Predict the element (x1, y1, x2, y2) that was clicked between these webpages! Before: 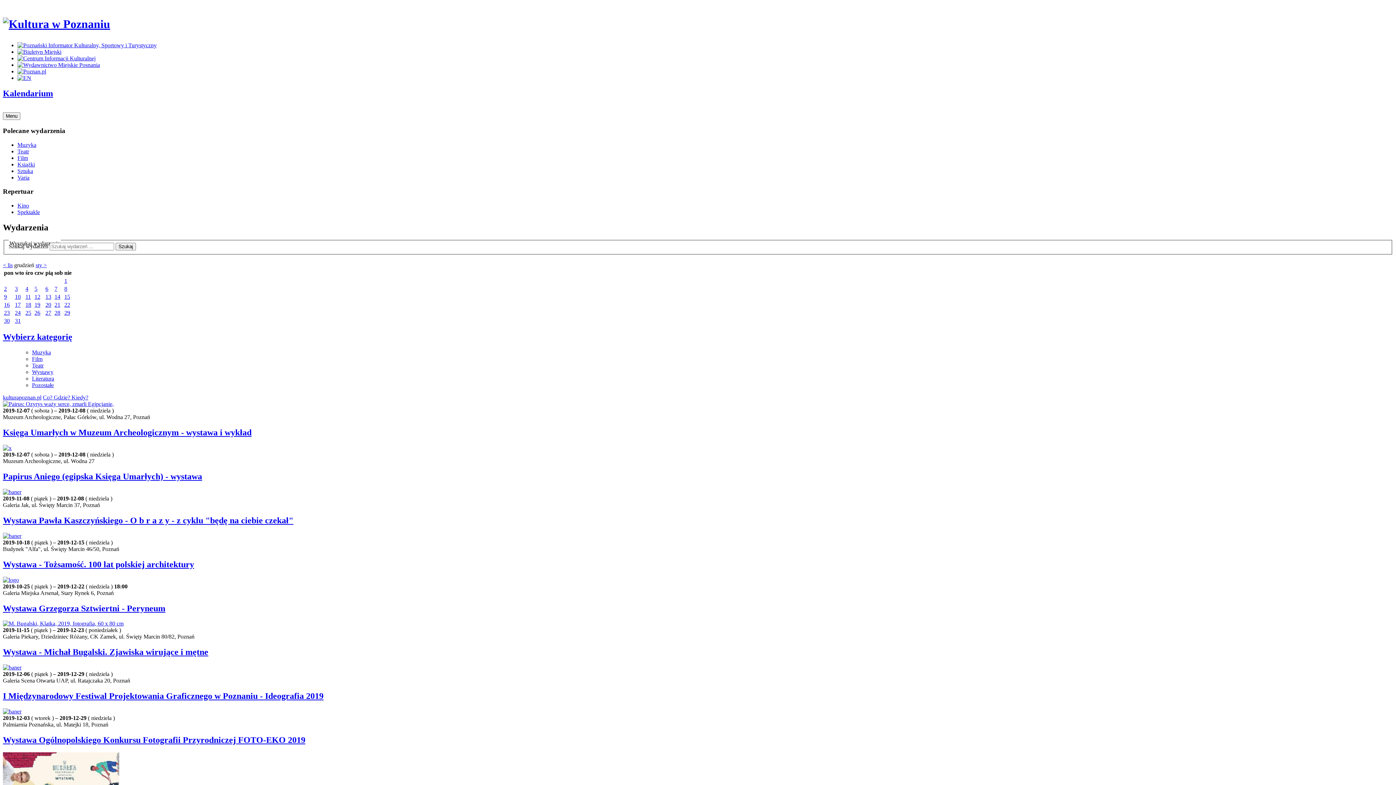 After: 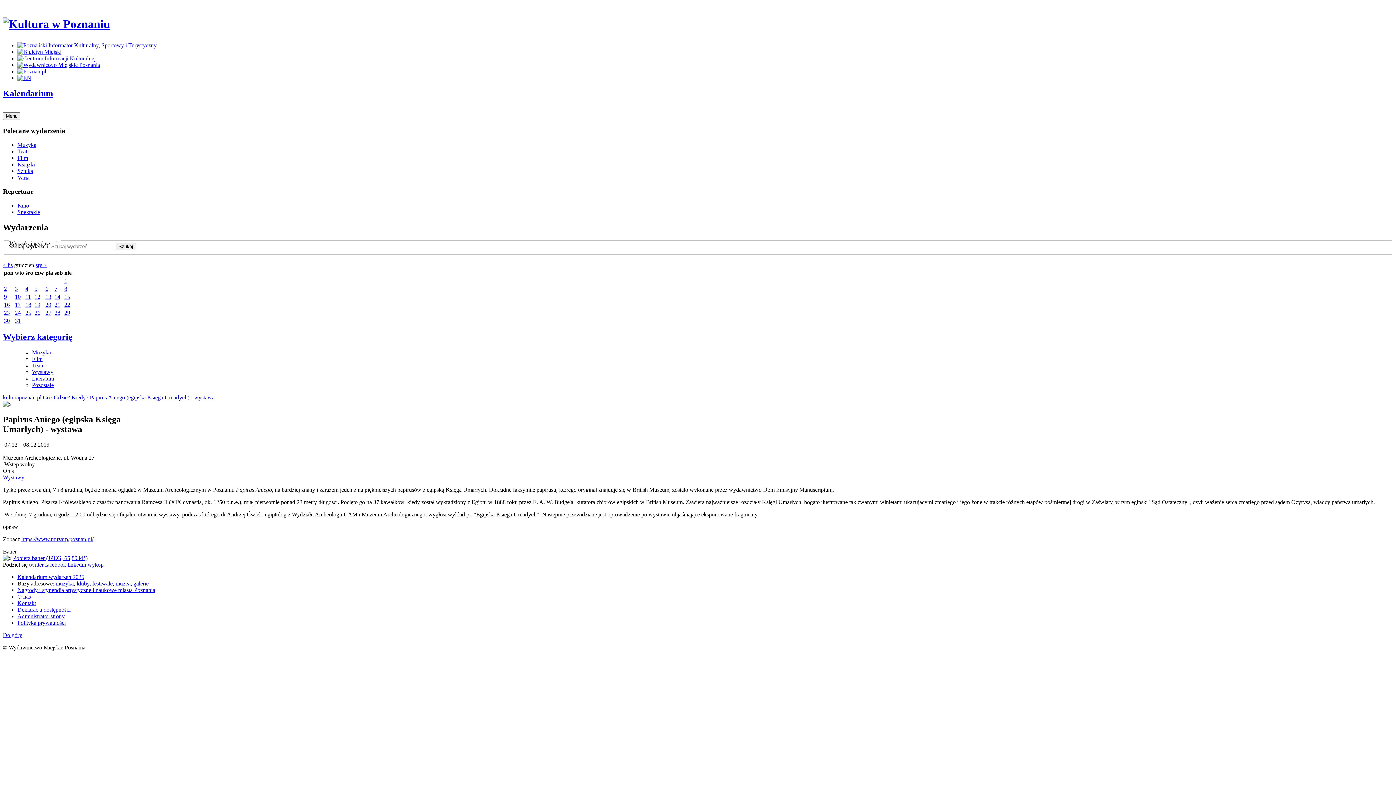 Action: label: Papirus Aniego (egipska Księga Umarłych) - wystawa bbox: (2, 472, 1393, 481)